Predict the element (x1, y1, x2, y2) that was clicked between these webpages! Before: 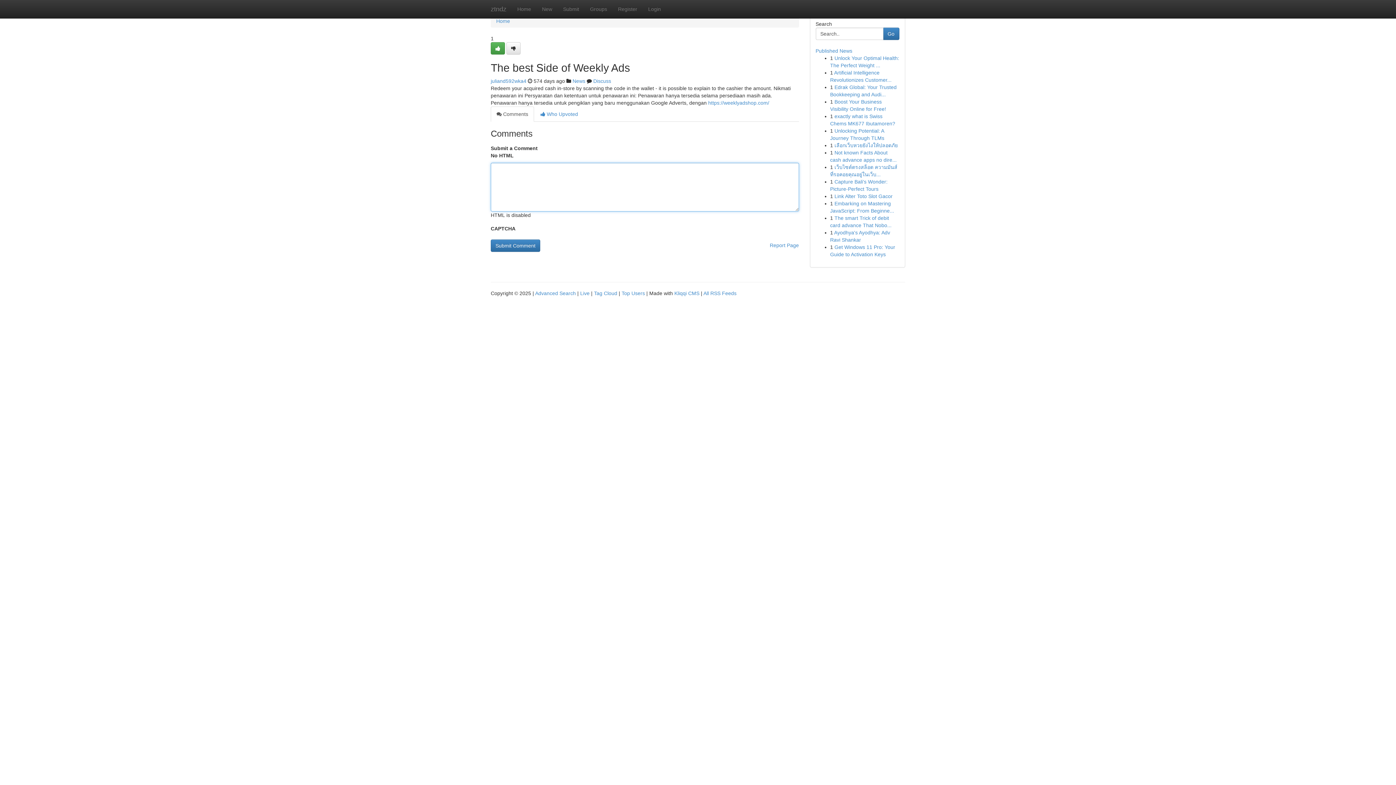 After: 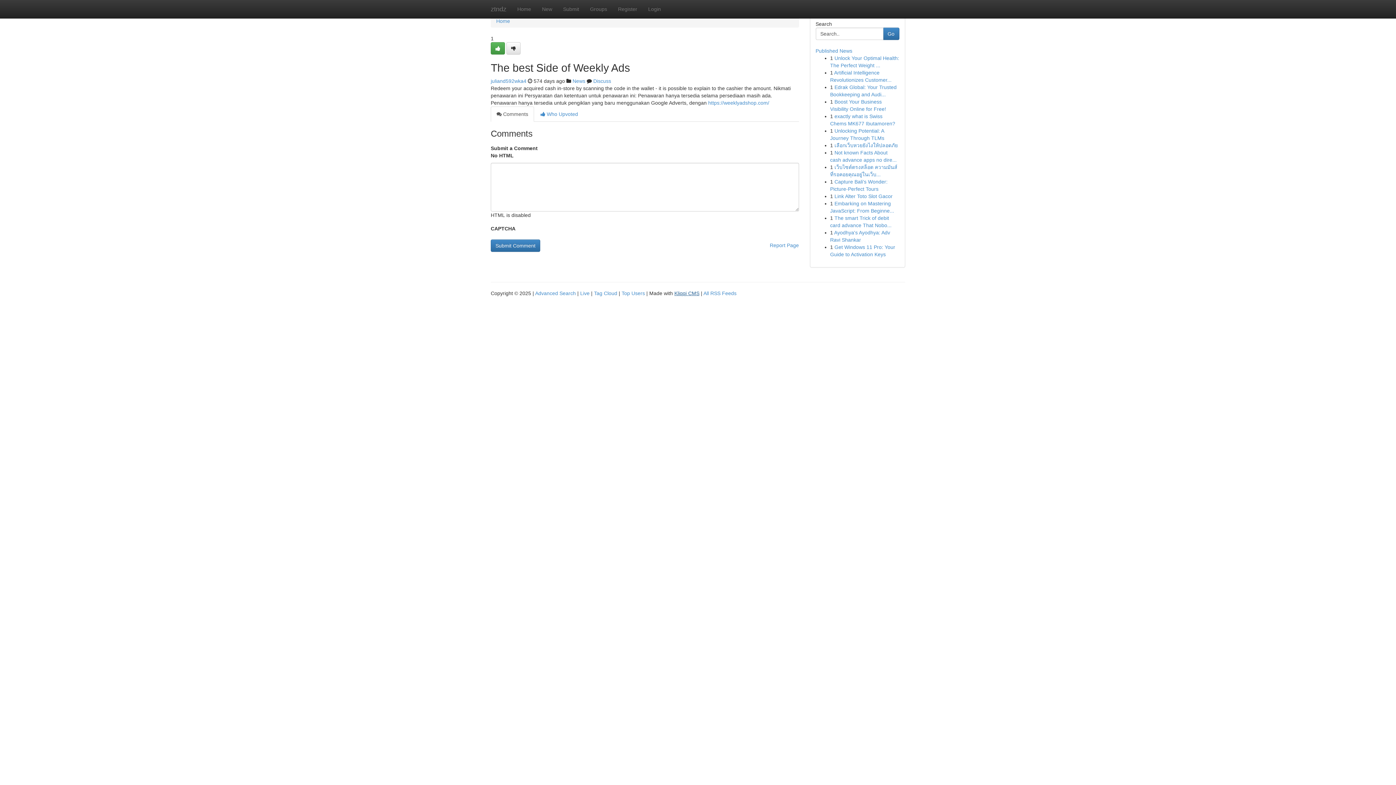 Action: label: Kliqqi CMS bbox: (674, 290, 699, 296)